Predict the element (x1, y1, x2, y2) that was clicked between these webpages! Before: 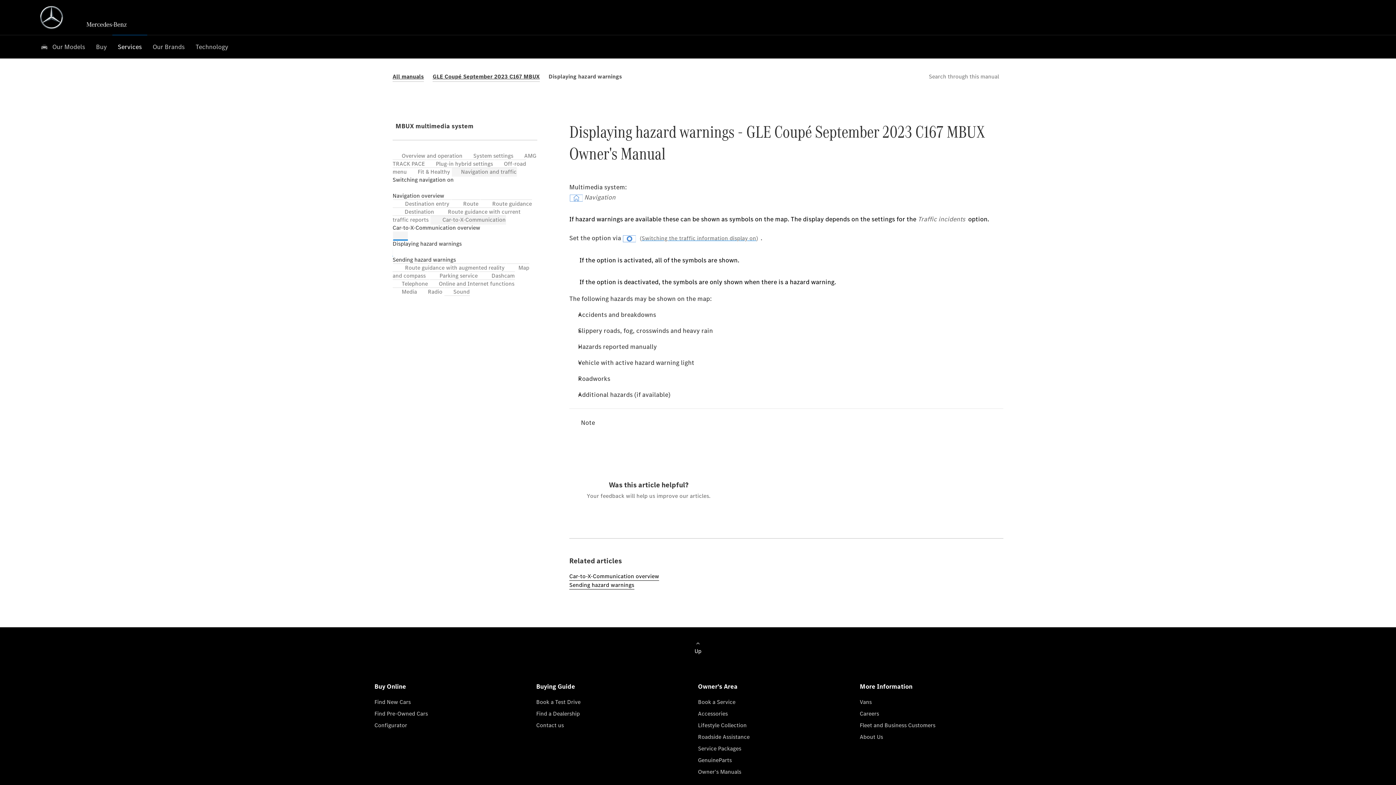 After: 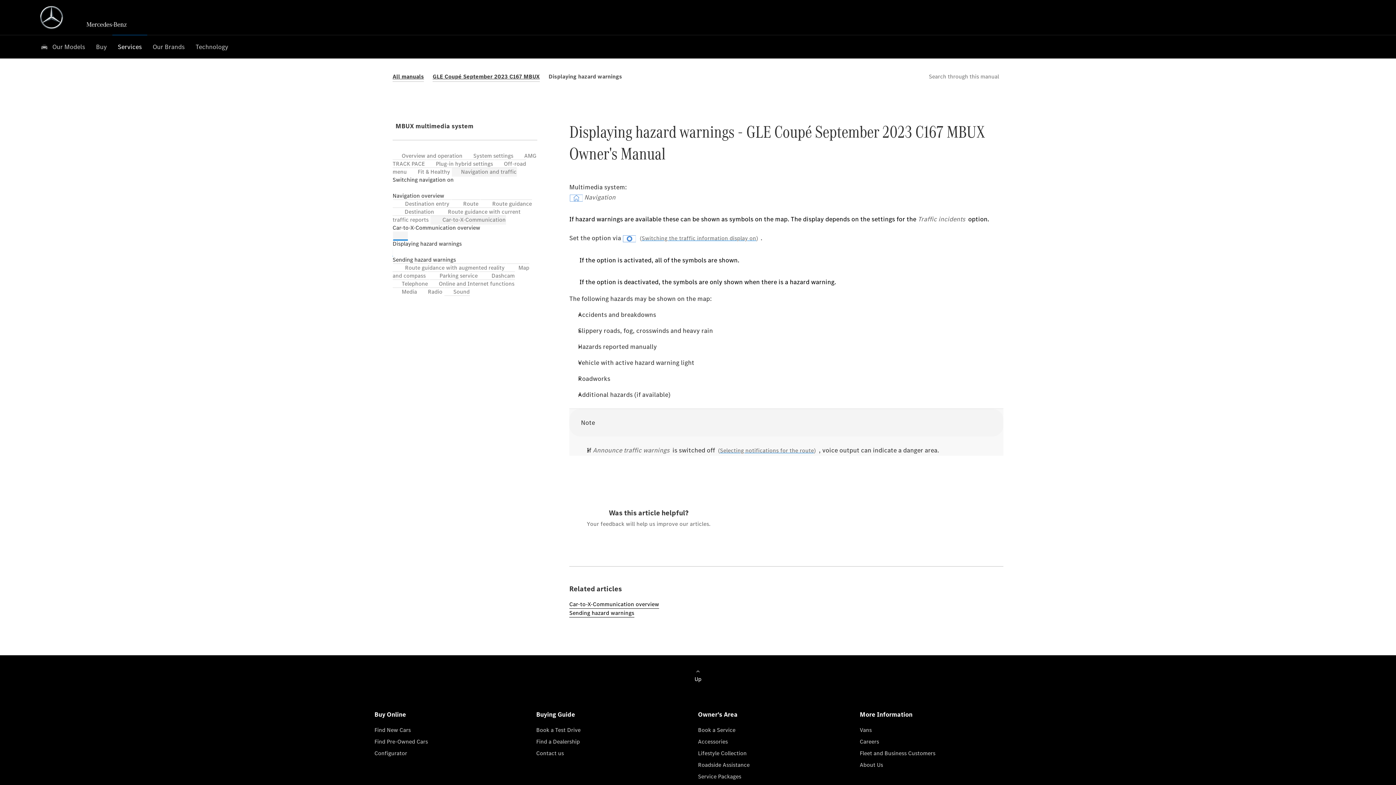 Action: label: Note bbox: (569, 409, 1003, 436)